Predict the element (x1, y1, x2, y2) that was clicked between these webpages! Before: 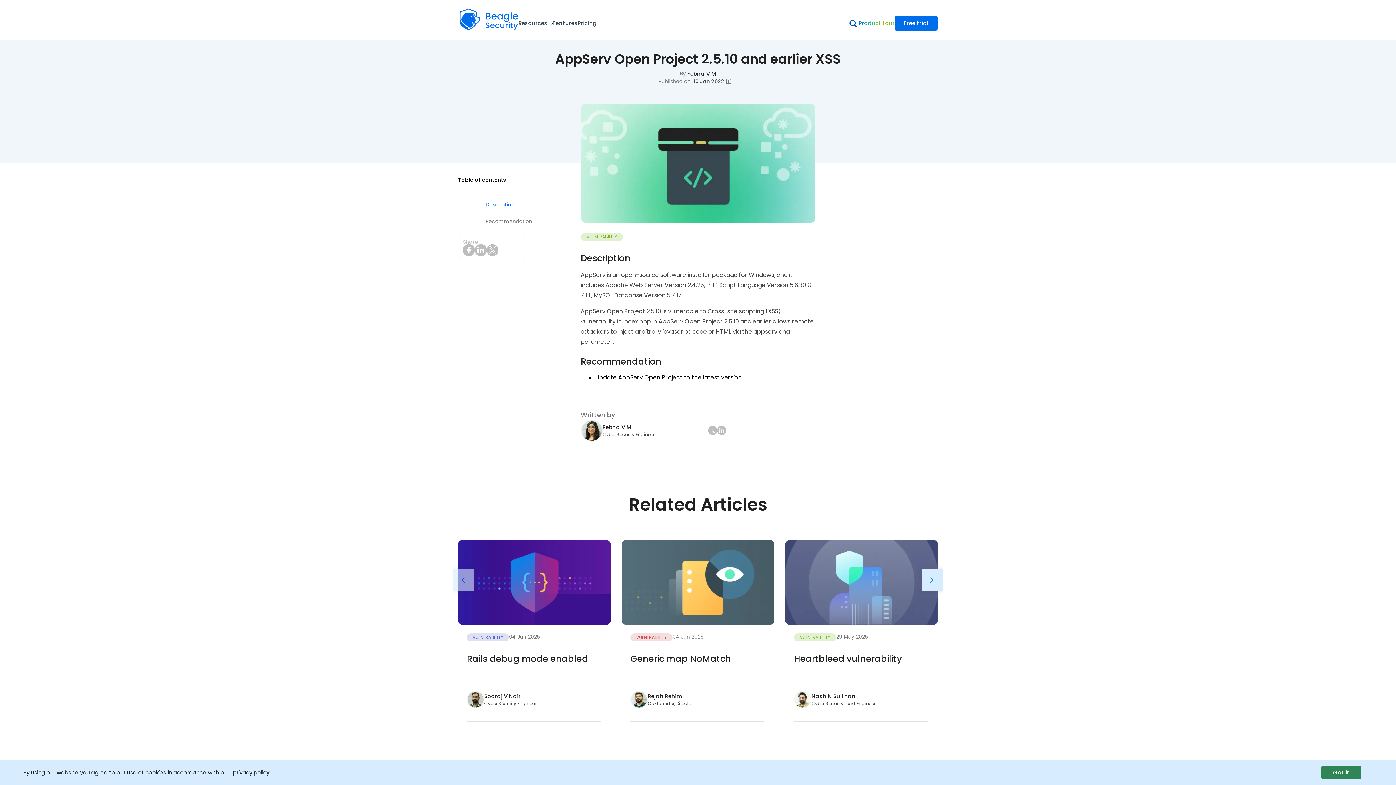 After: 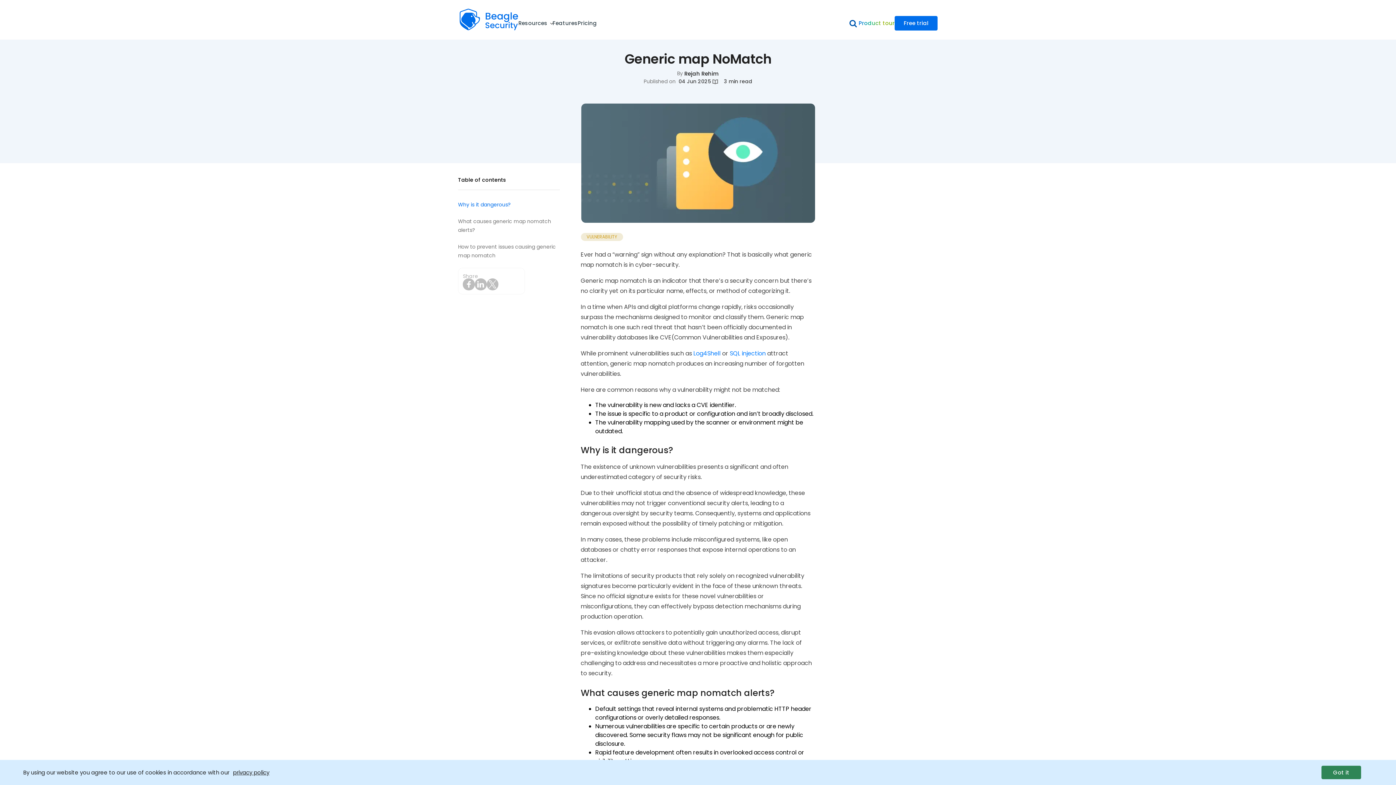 Action: label: VULNERABILITY
04 Jun 2025
Generic map NoMatch
Rejah Rehim
Co-founder, Director bbox: (621, 540, 774, 722)